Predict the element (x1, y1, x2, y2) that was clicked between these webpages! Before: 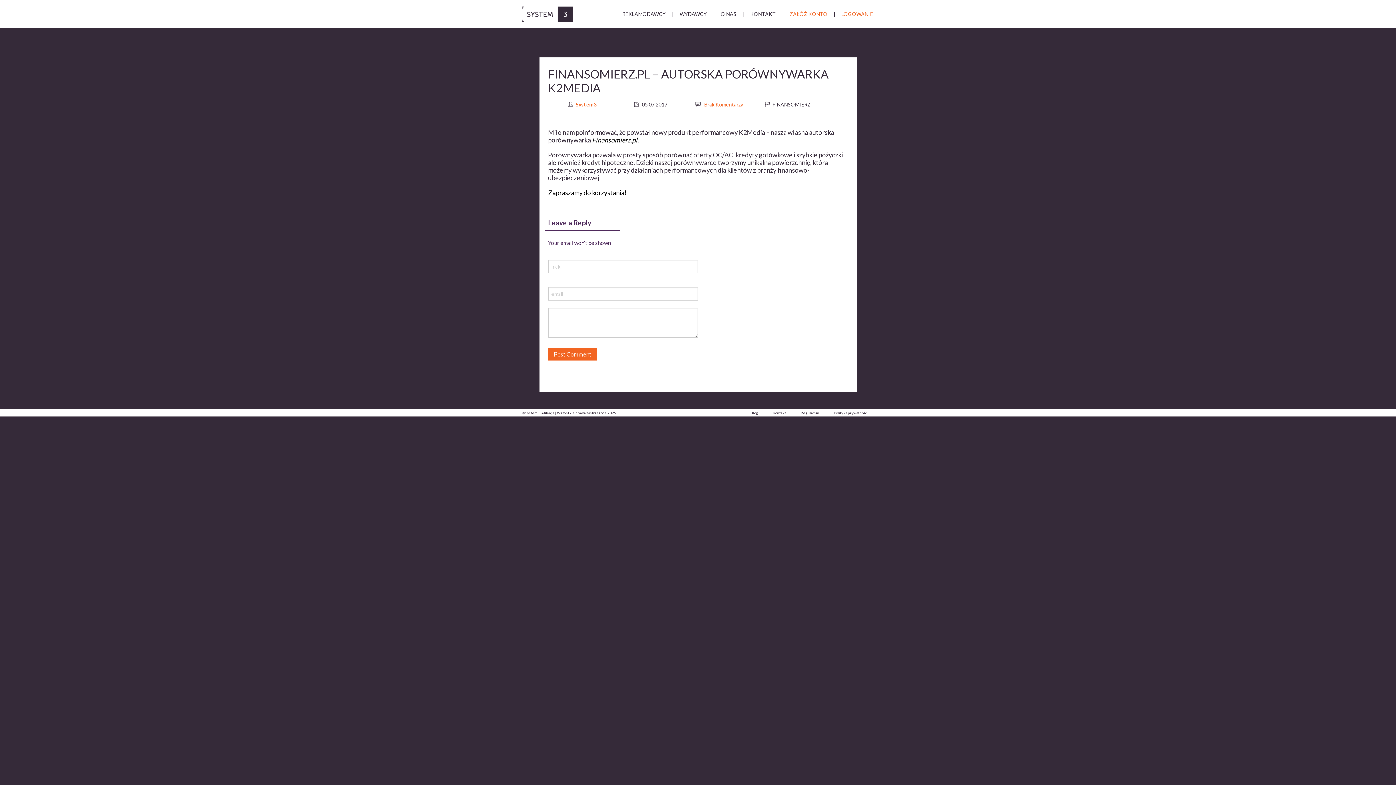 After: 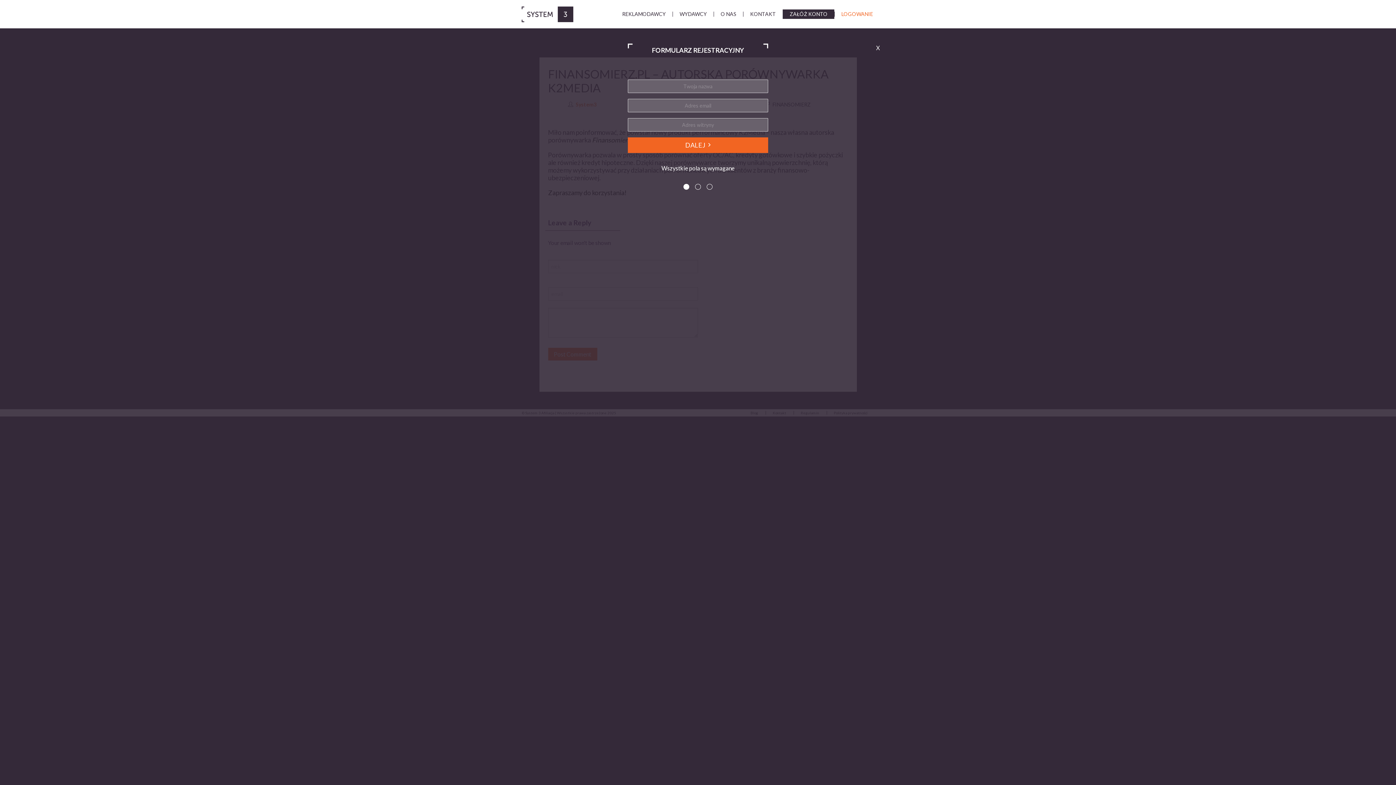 Action: bbox: (782, 9, 834, 18) label: ZAŁÓŻ KONTO